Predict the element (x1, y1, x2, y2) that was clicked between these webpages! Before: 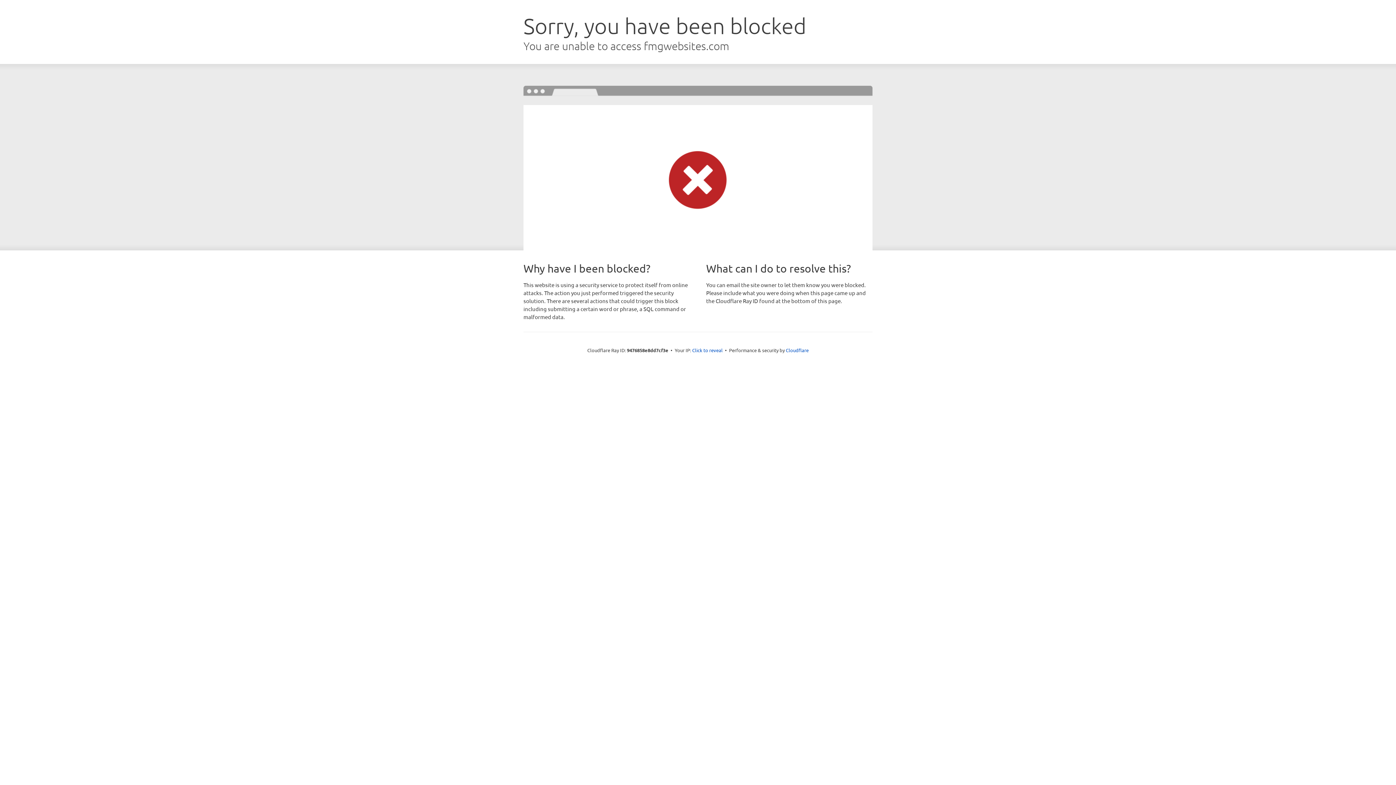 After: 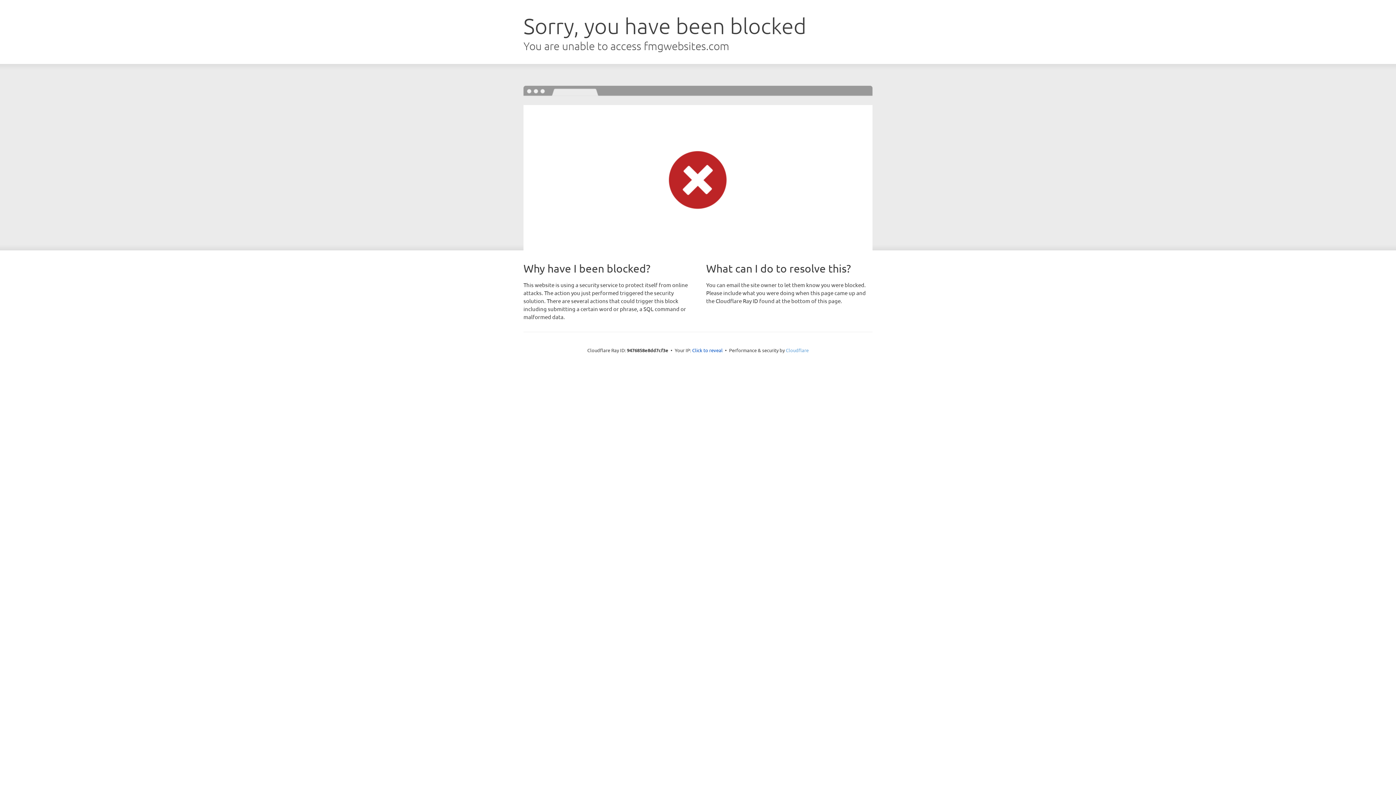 Action: bbox: (786, 347, 808, 353) label: Cloudflare